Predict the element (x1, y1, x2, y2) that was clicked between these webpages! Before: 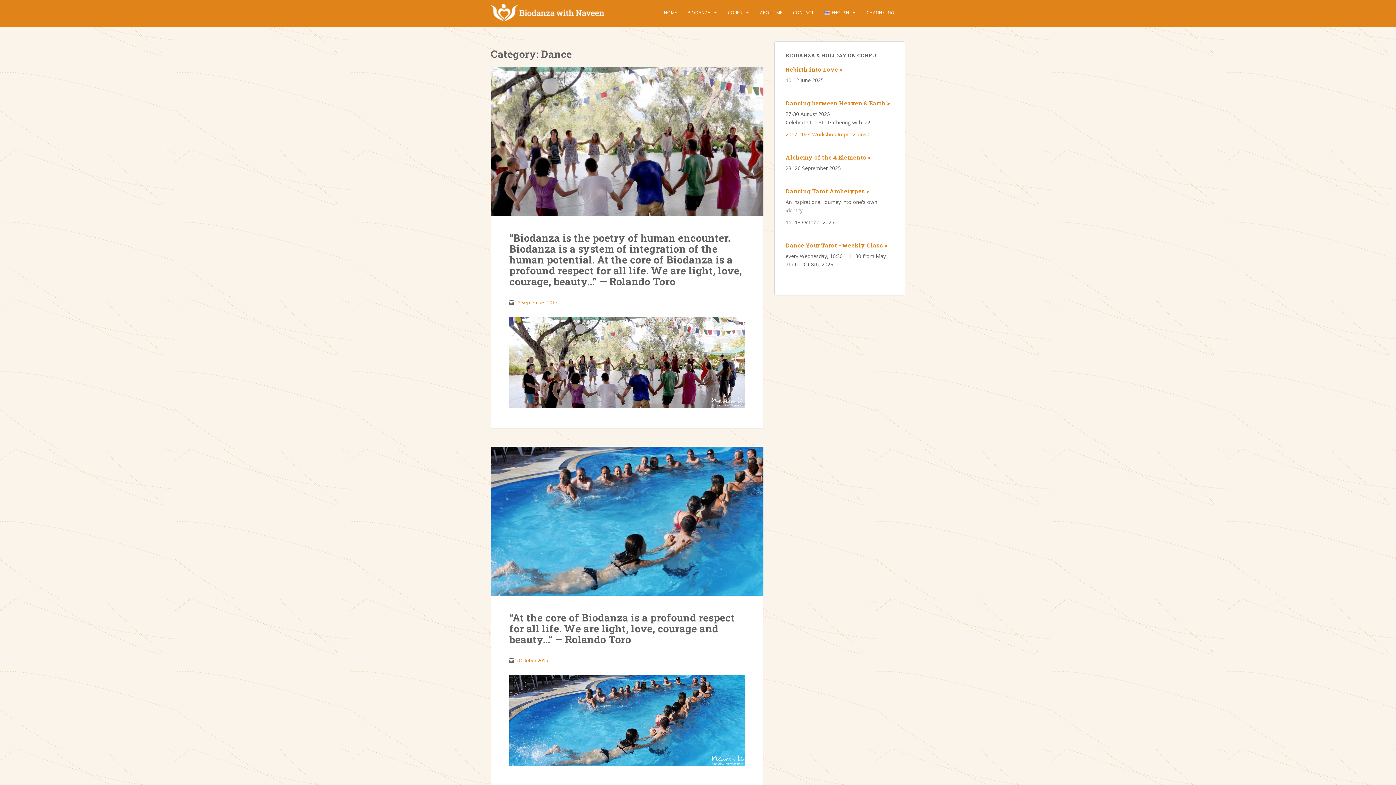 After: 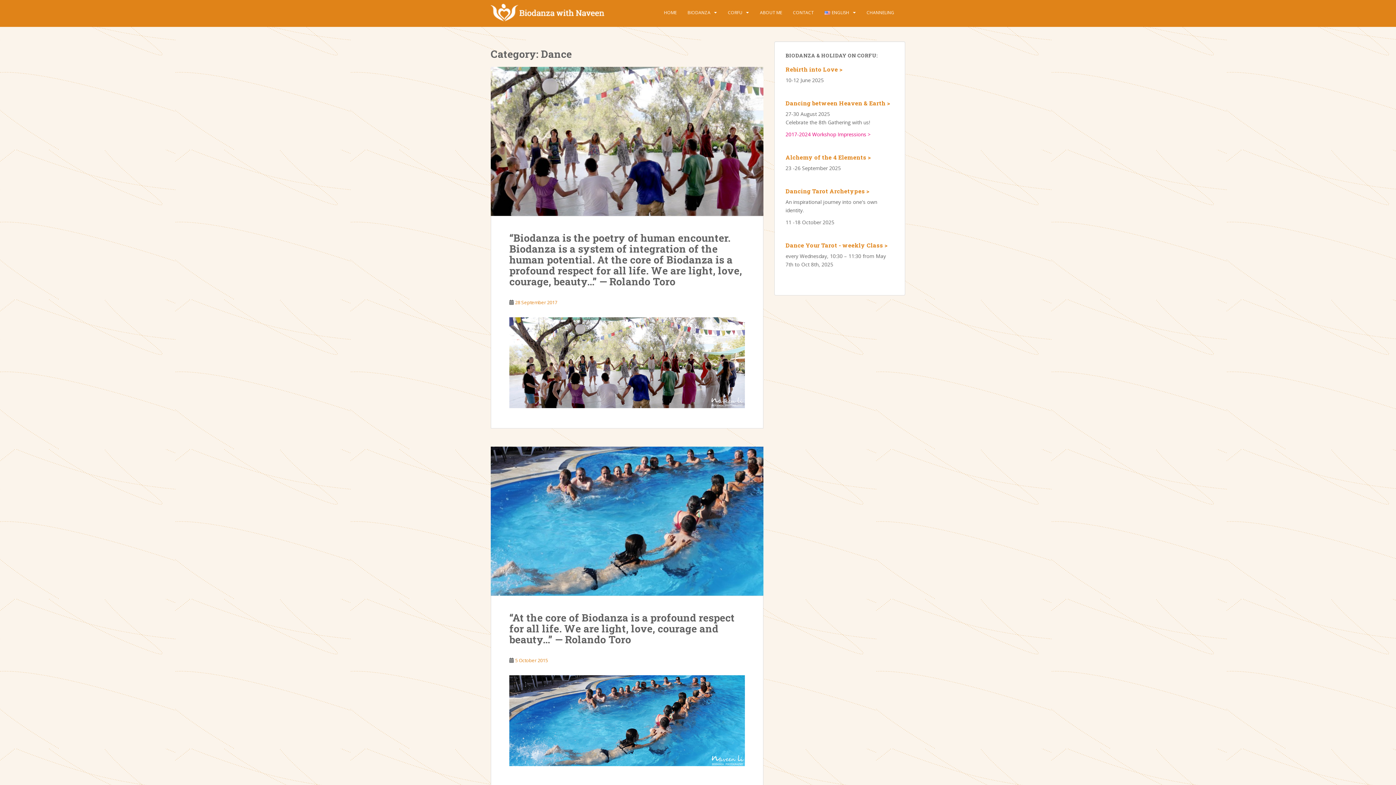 Action: bbox: (785, 130, 870, 137) label: 2017-2024 Workshop Impressions >